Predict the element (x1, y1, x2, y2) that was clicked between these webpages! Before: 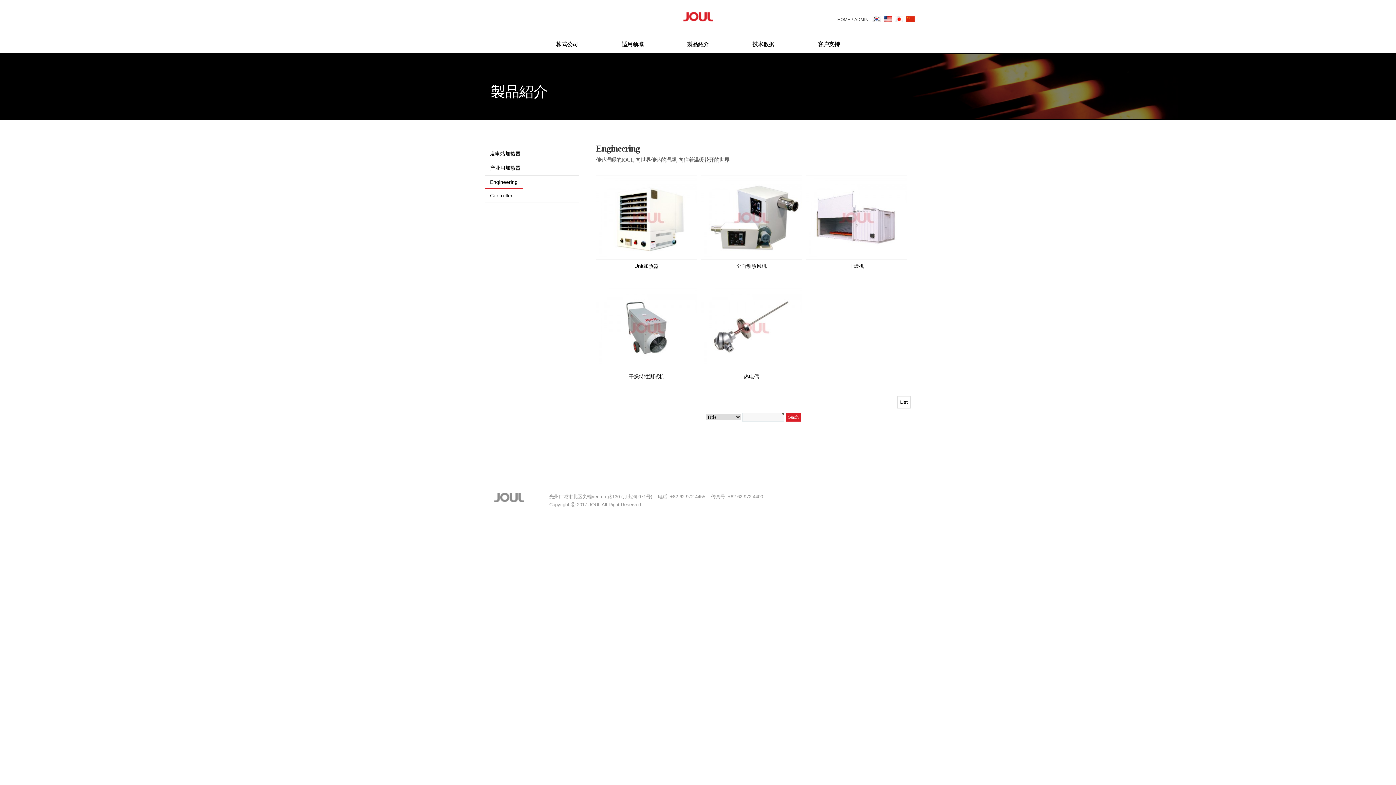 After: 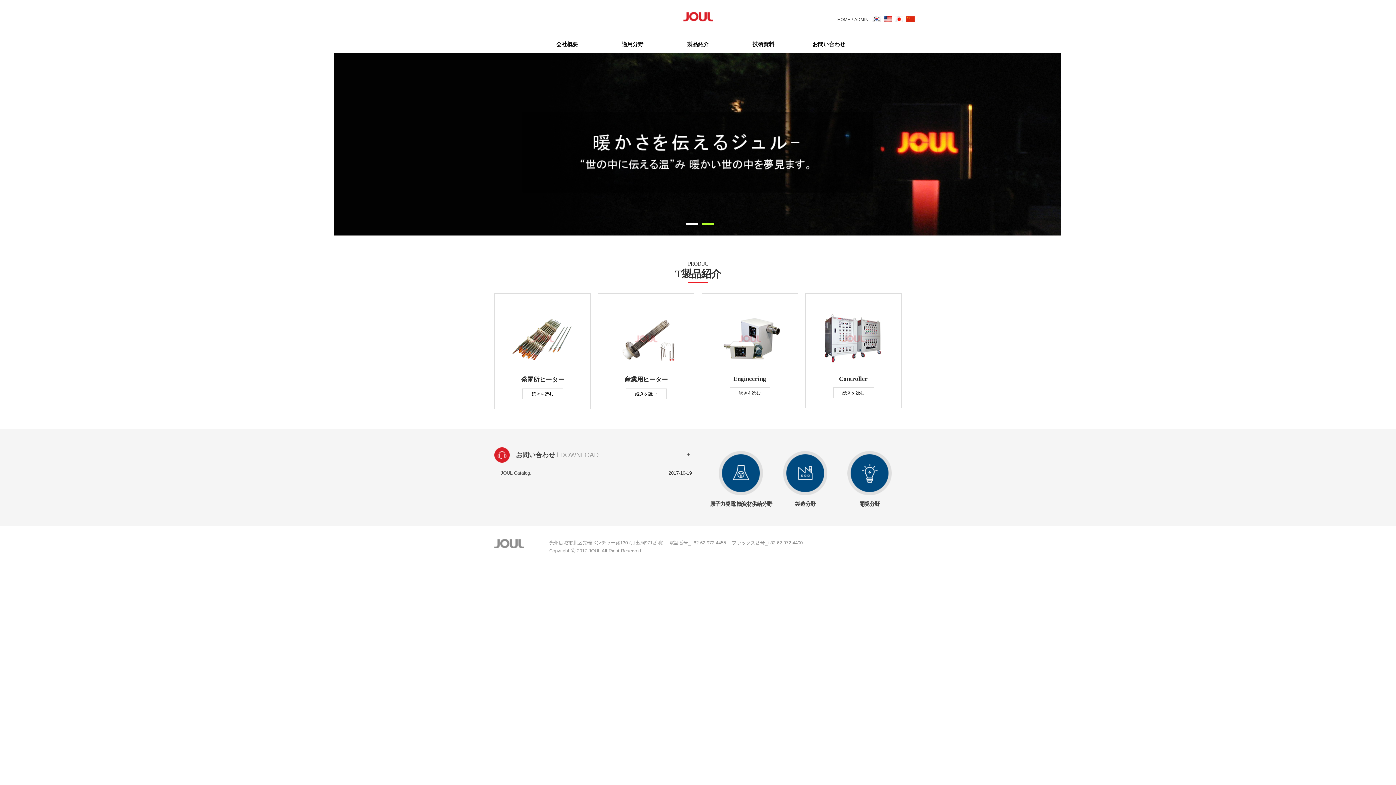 Action: bbox: (895, 16, 903, 21)